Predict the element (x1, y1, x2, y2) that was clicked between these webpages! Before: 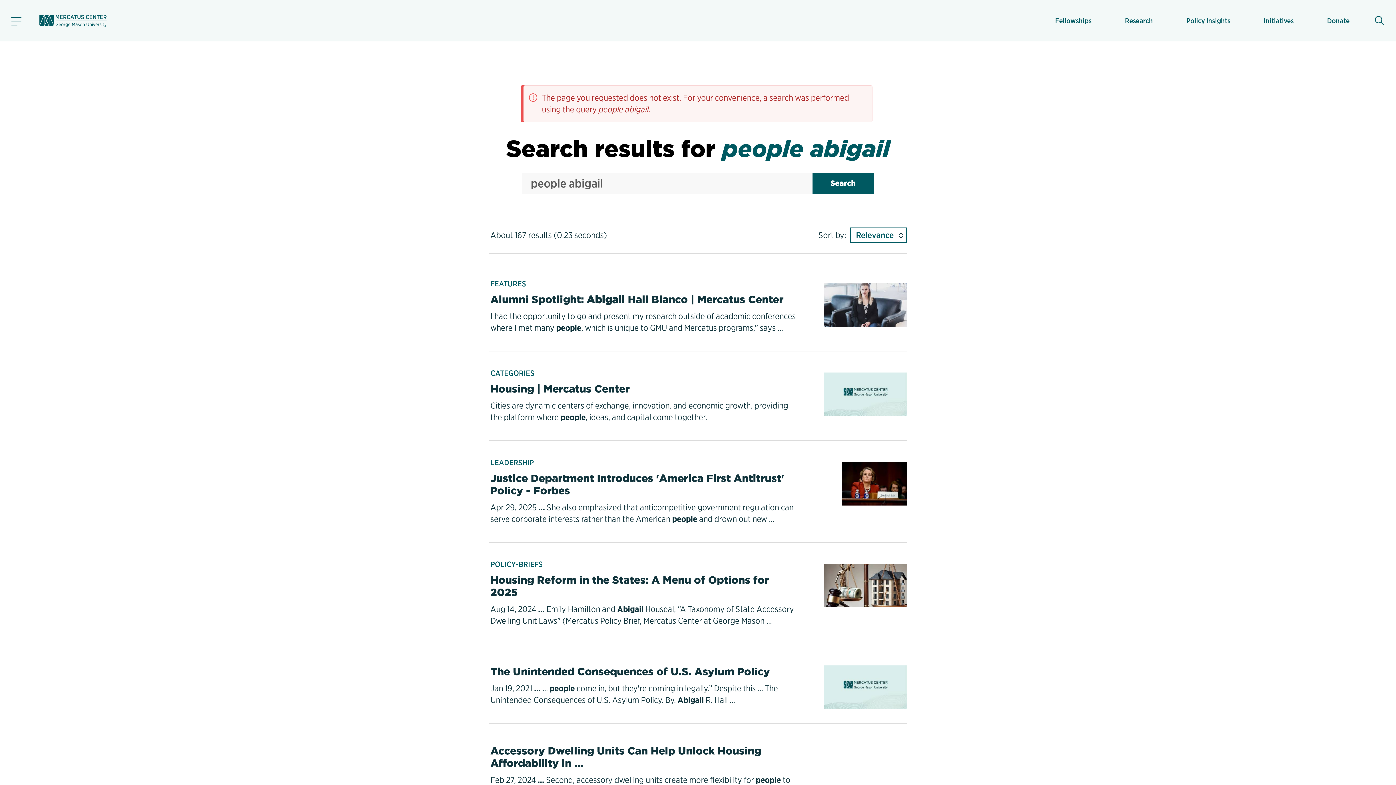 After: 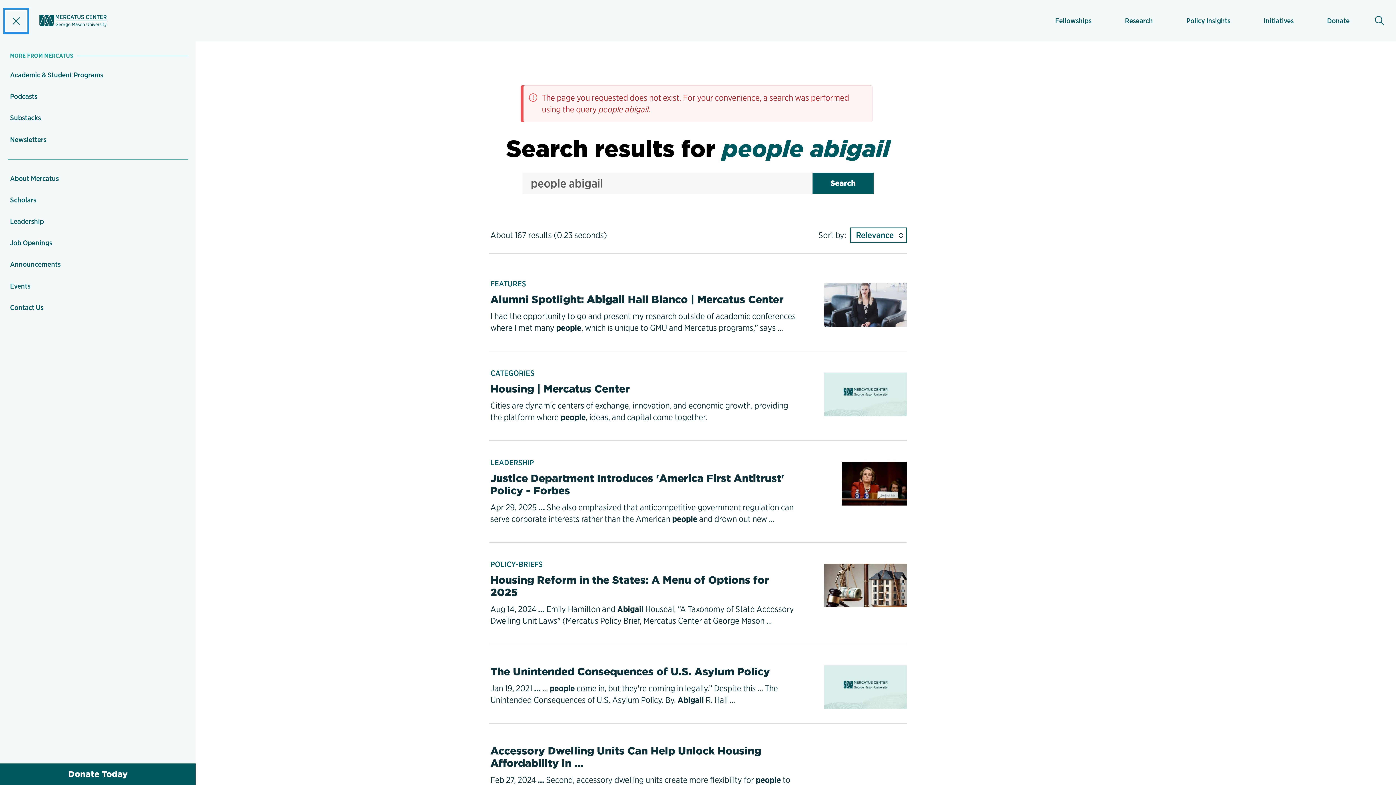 Action: bbox: (6, 10, 26, 30) label: Menu toggle